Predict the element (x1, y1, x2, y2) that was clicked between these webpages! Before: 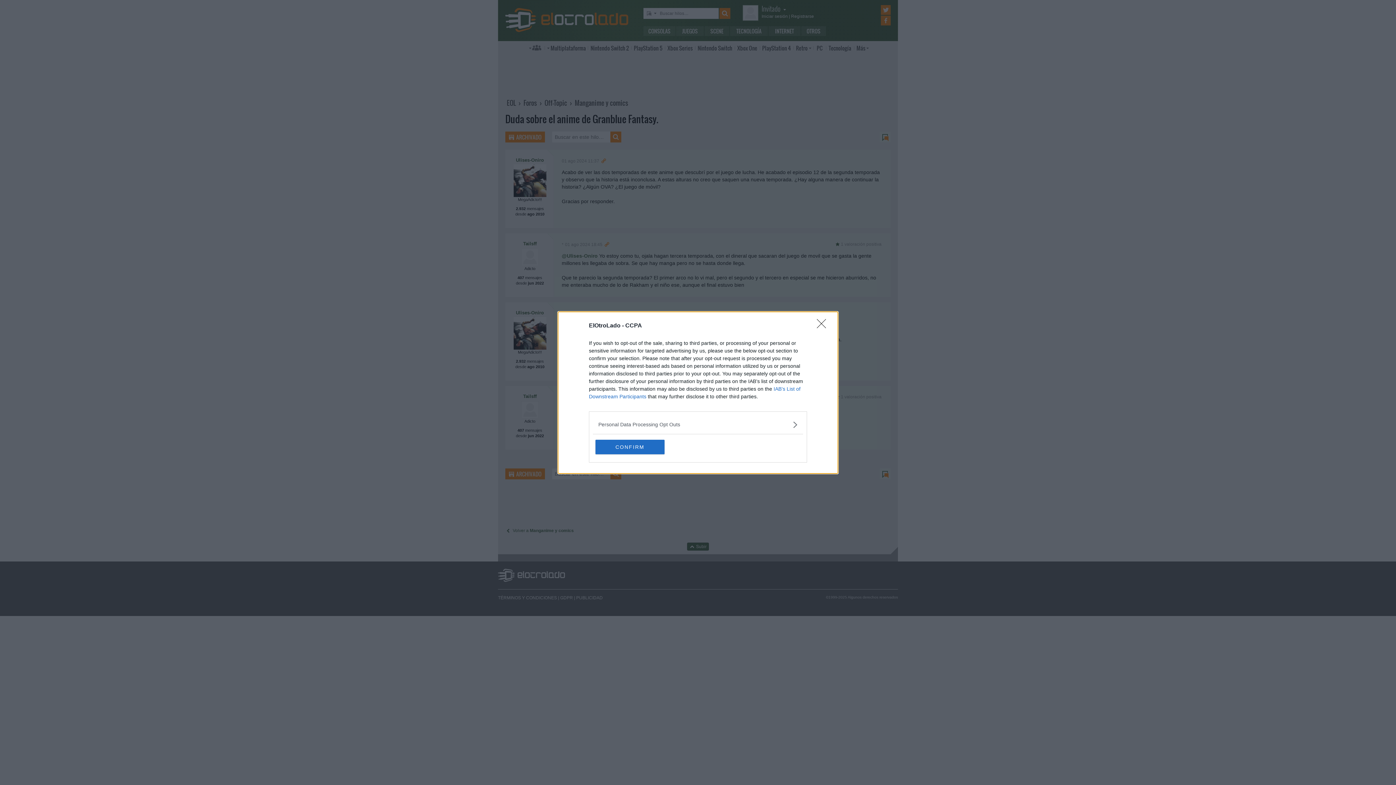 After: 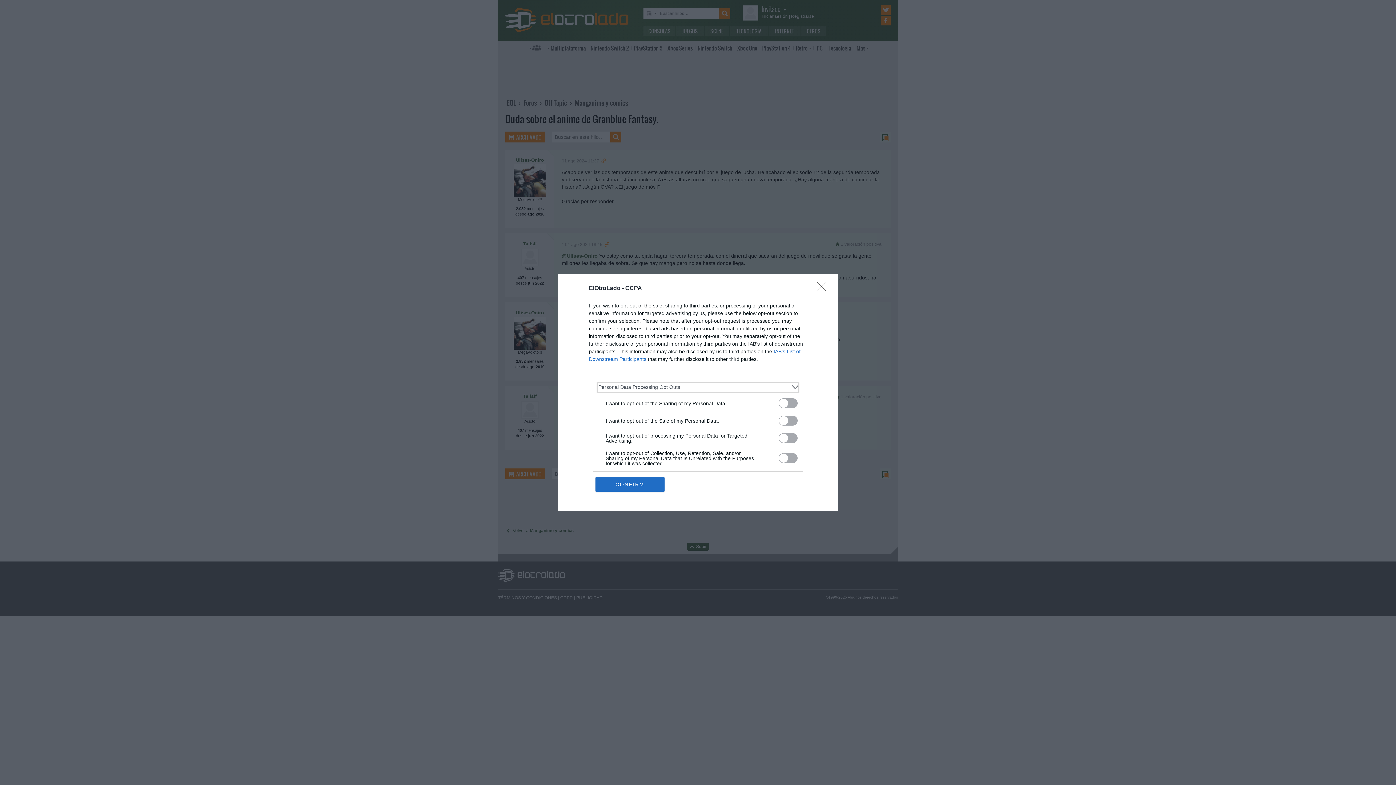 Action: label: Opt-Outs bbox: (598, 420, 797, 428)